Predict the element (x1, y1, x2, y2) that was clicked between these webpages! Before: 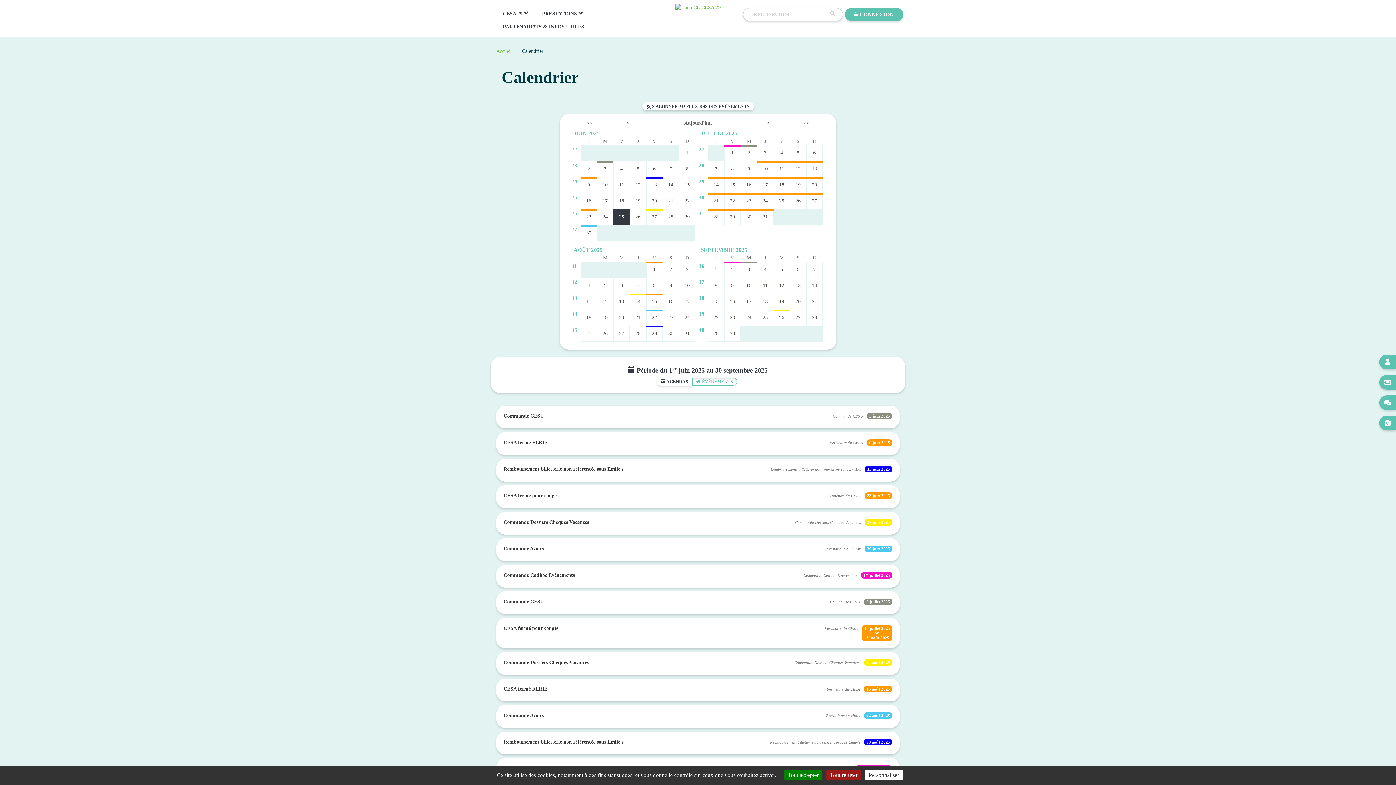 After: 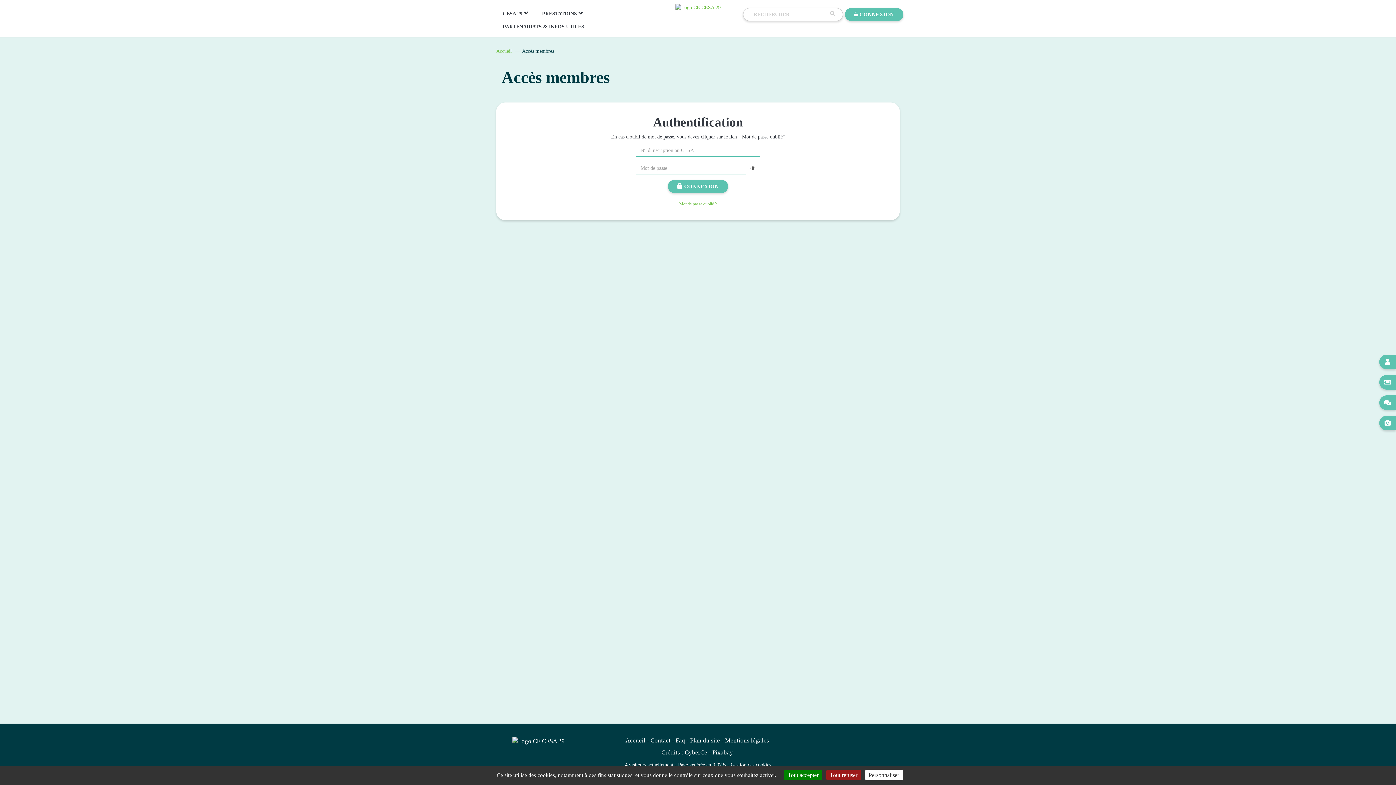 Action: label: 
MON ESPACE bbox: (1379, 354, 1396, 369)